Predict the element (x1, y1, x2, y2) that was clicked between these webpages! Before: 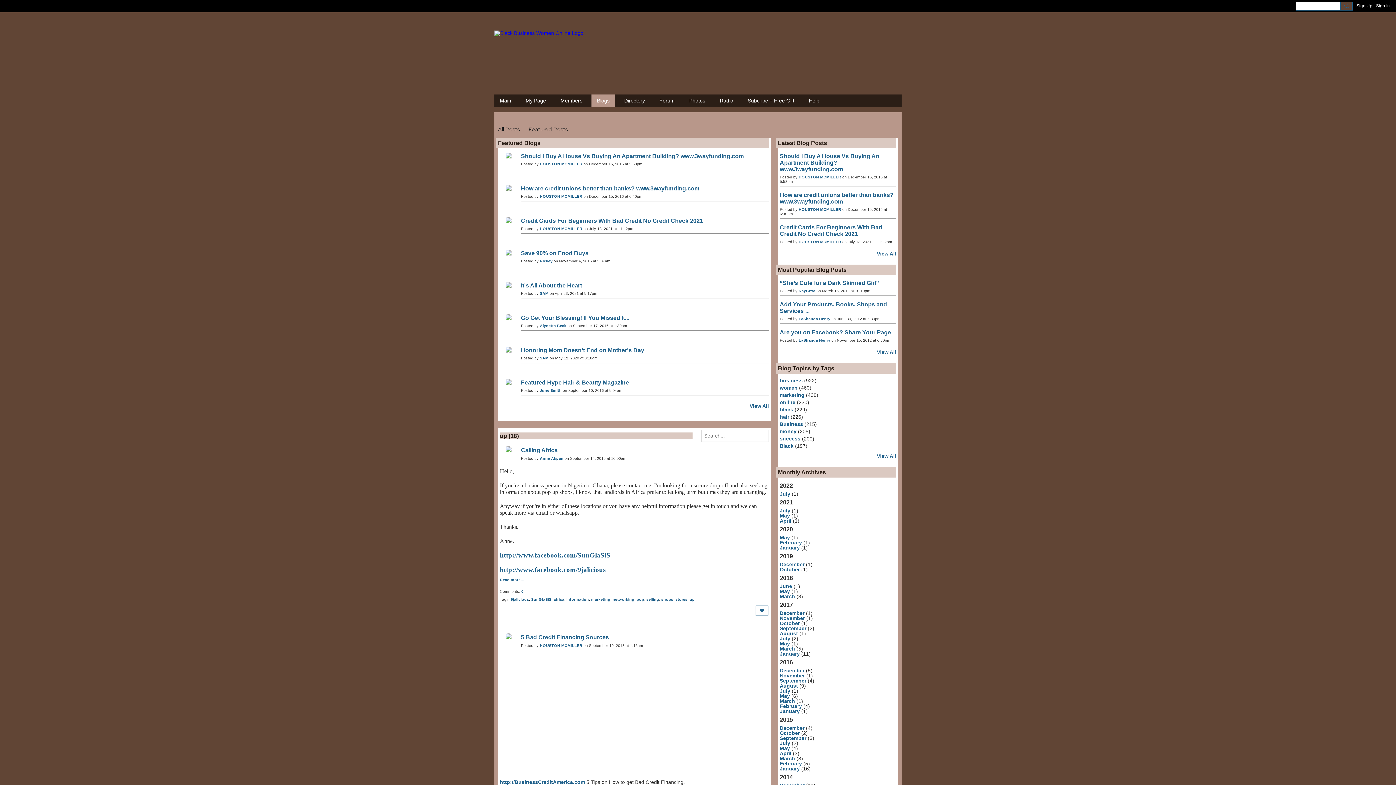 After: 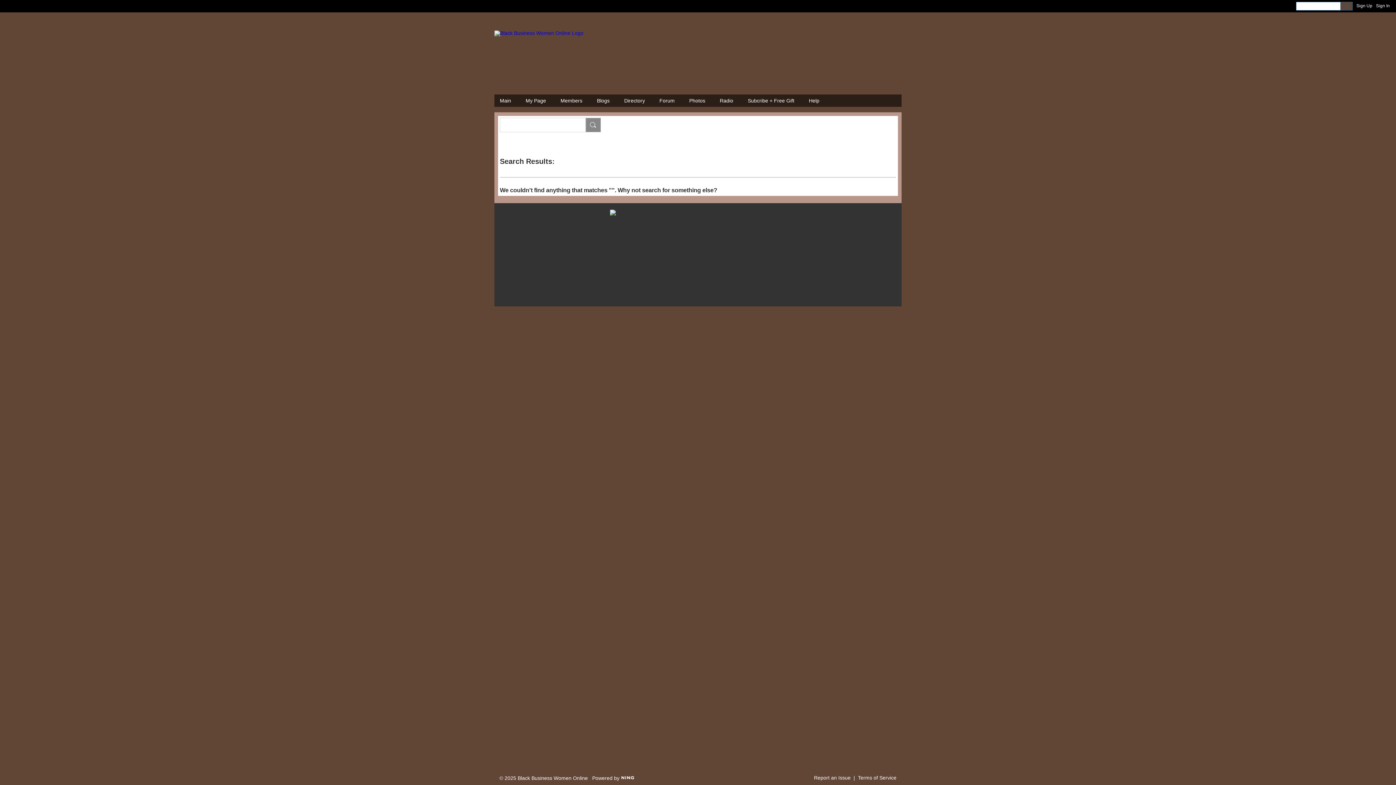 Action: bbox: (1340, 1, 1353, 10)